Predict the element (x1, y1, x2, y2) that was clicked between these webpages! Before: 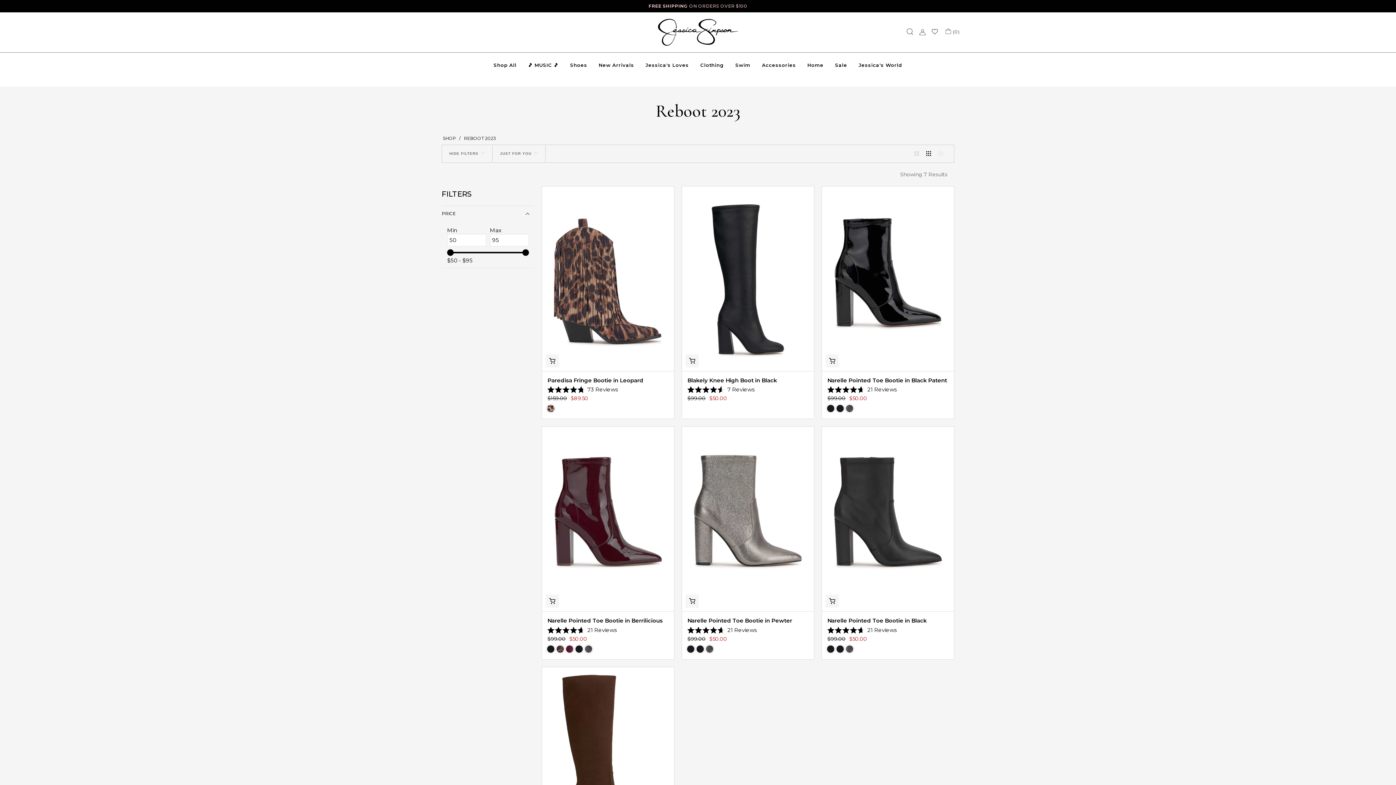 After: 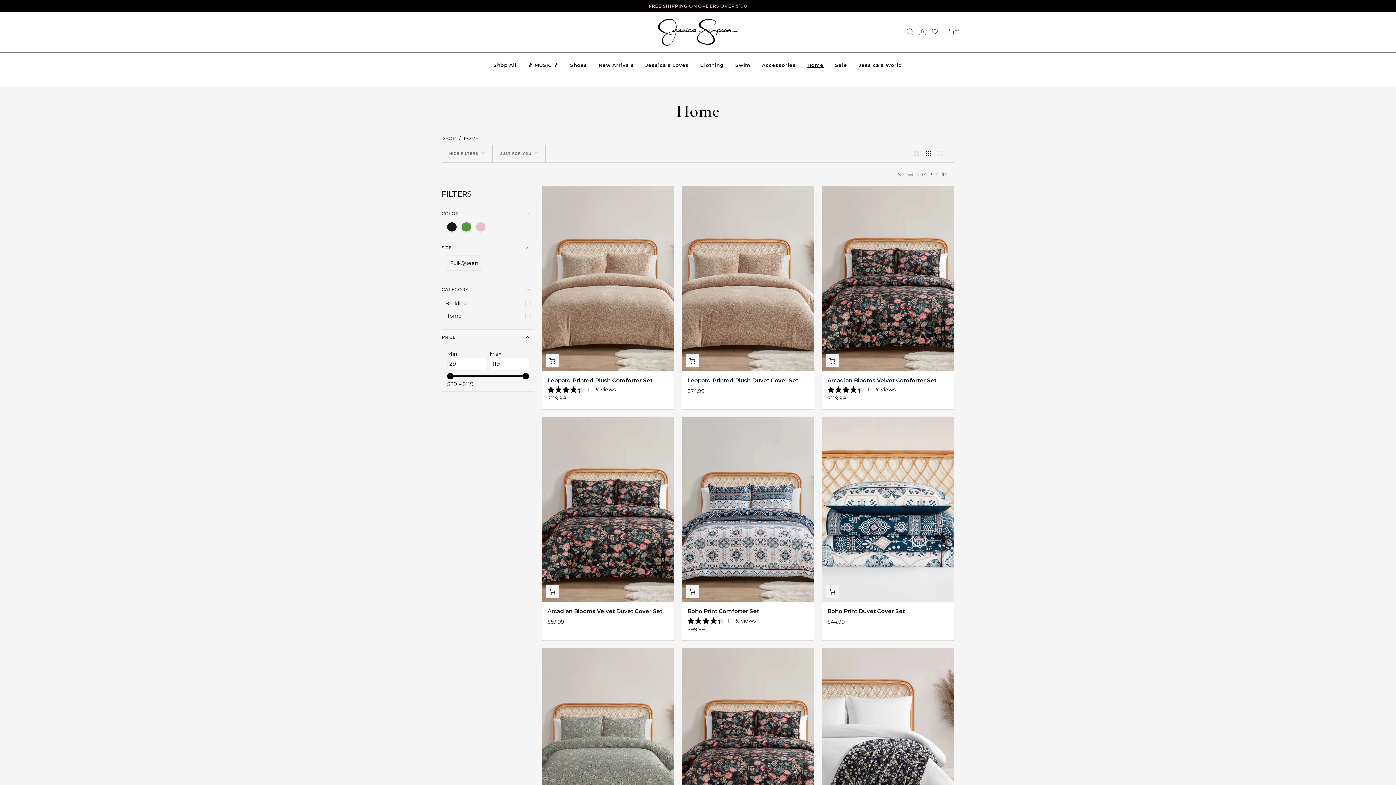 Action: bbox: (802, 56, 828, 73) label: Home